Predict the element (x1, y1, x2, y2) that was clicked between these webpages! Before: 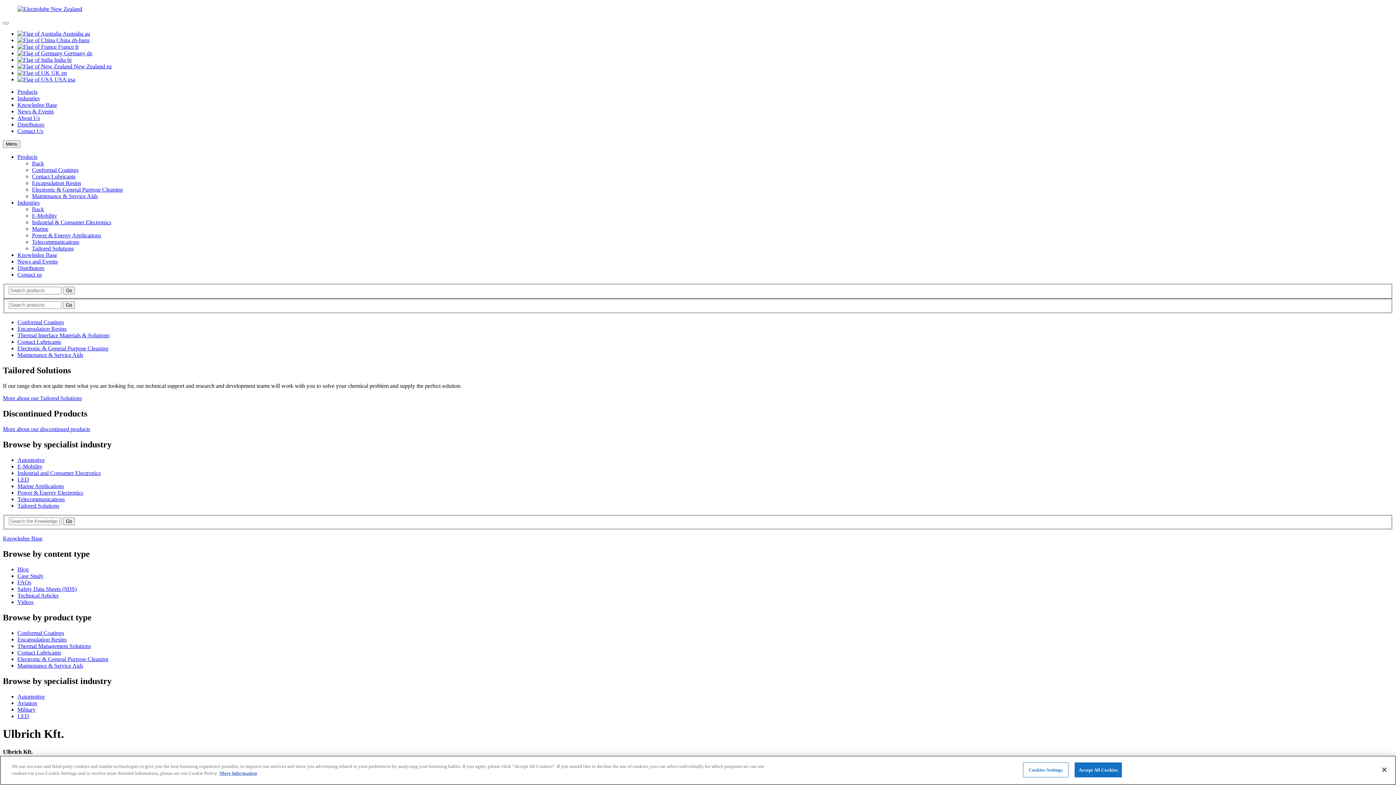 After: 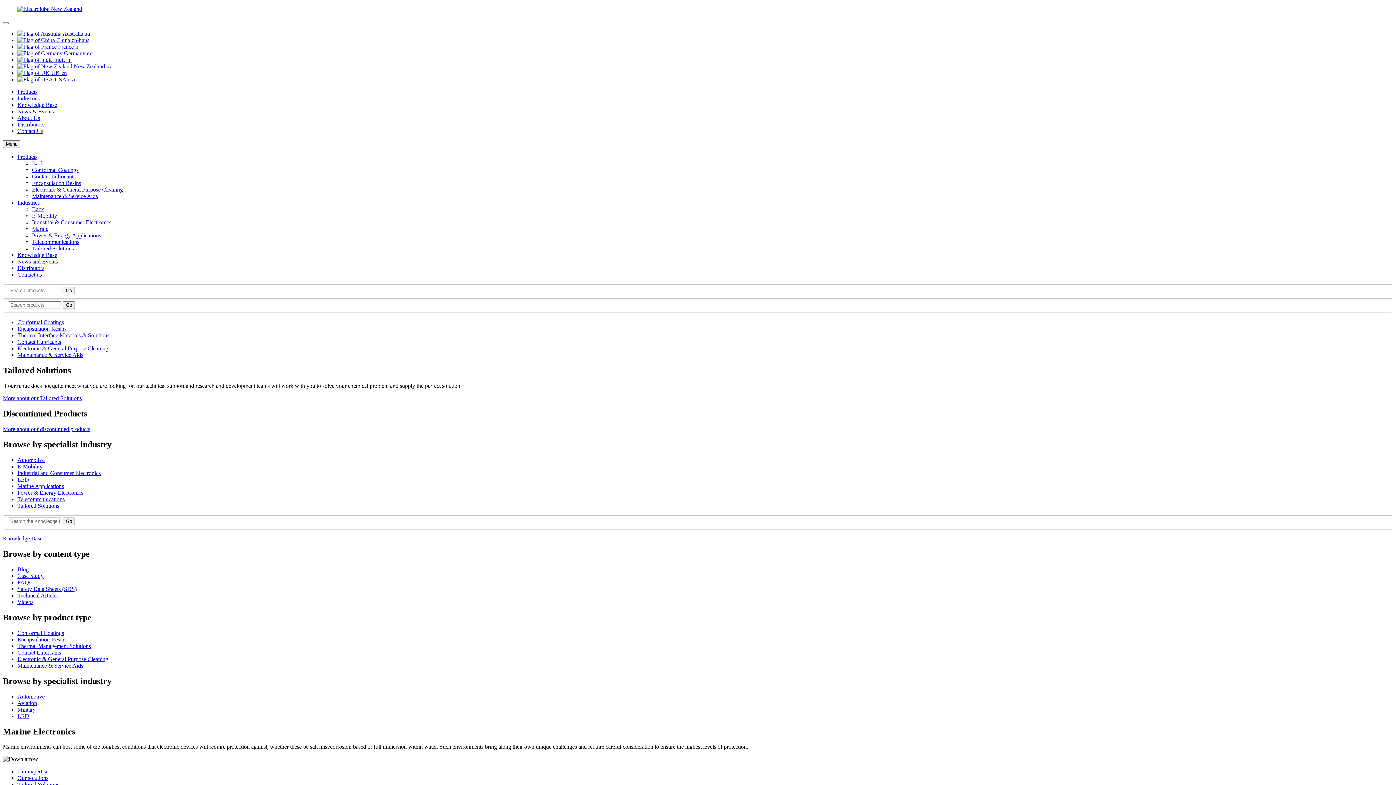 Action: bbox: (17, 483, 64, 489) label: Marine Applications